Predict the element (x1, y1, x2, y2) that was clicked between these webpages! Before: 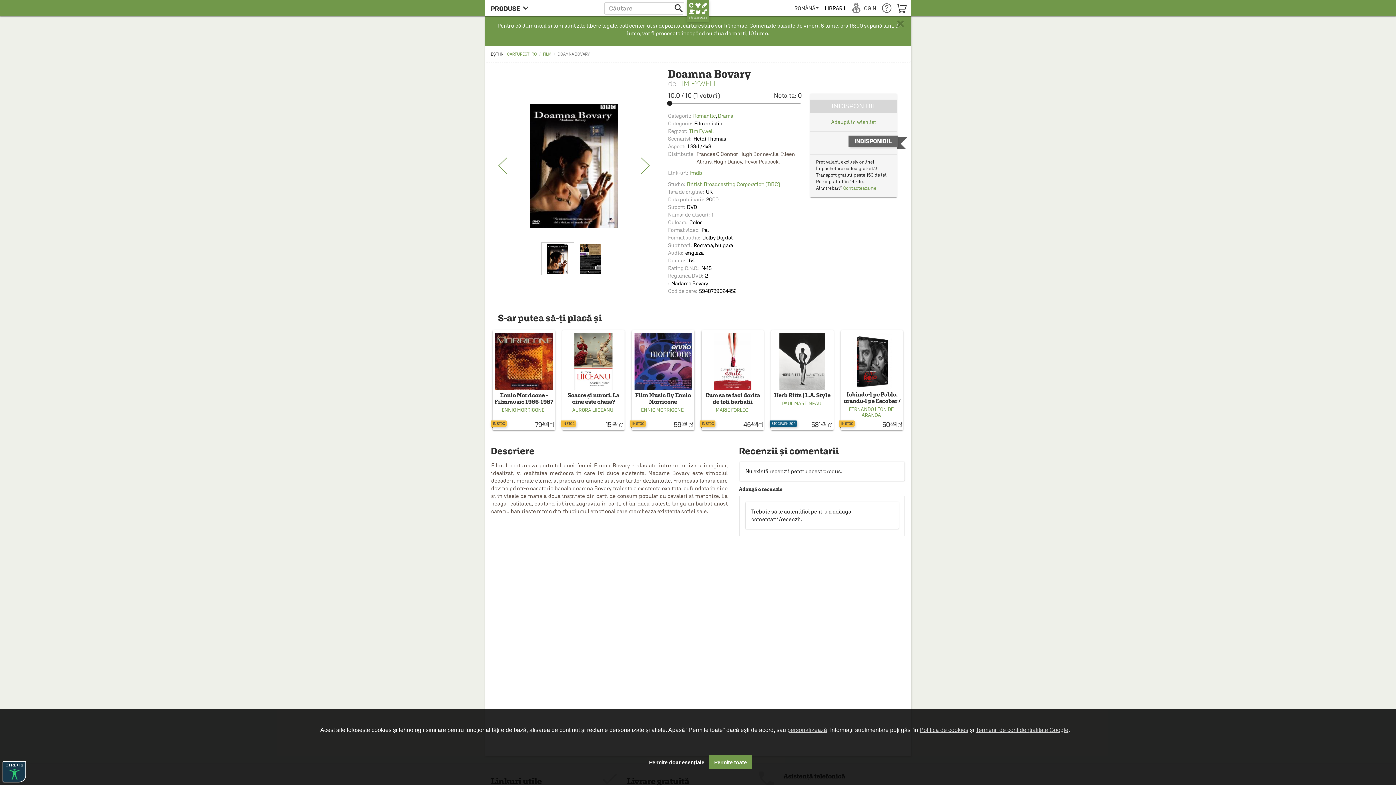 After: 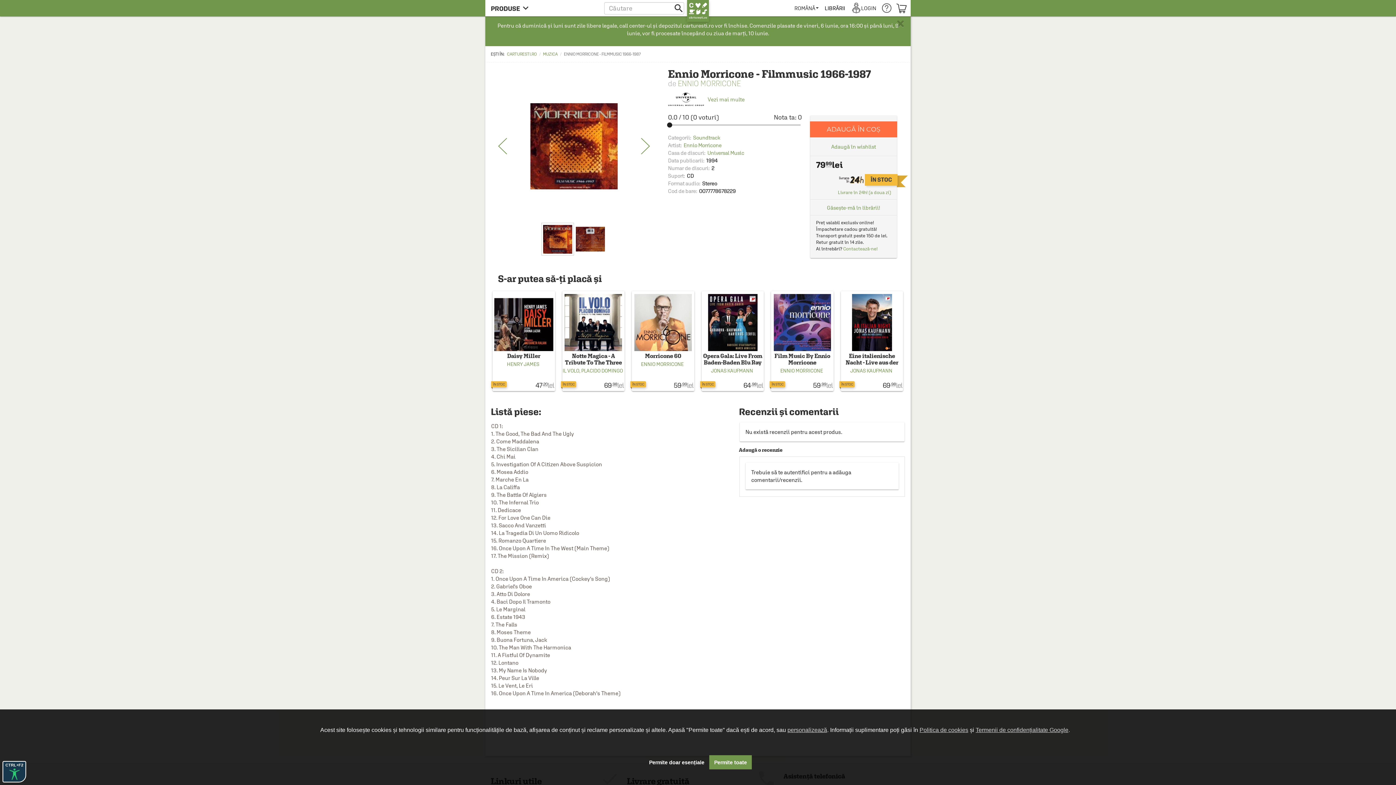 Action: bbox: (494, 332, 553, 390)